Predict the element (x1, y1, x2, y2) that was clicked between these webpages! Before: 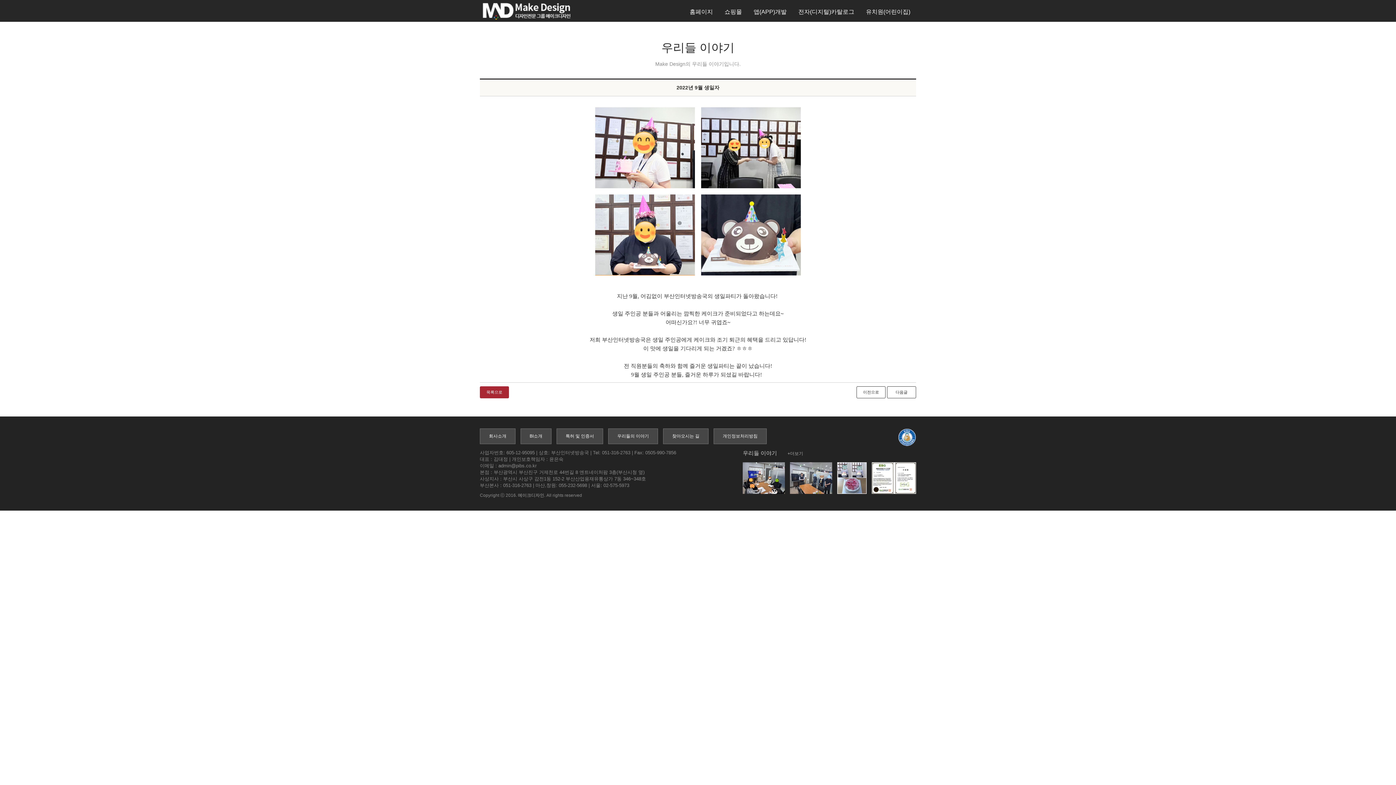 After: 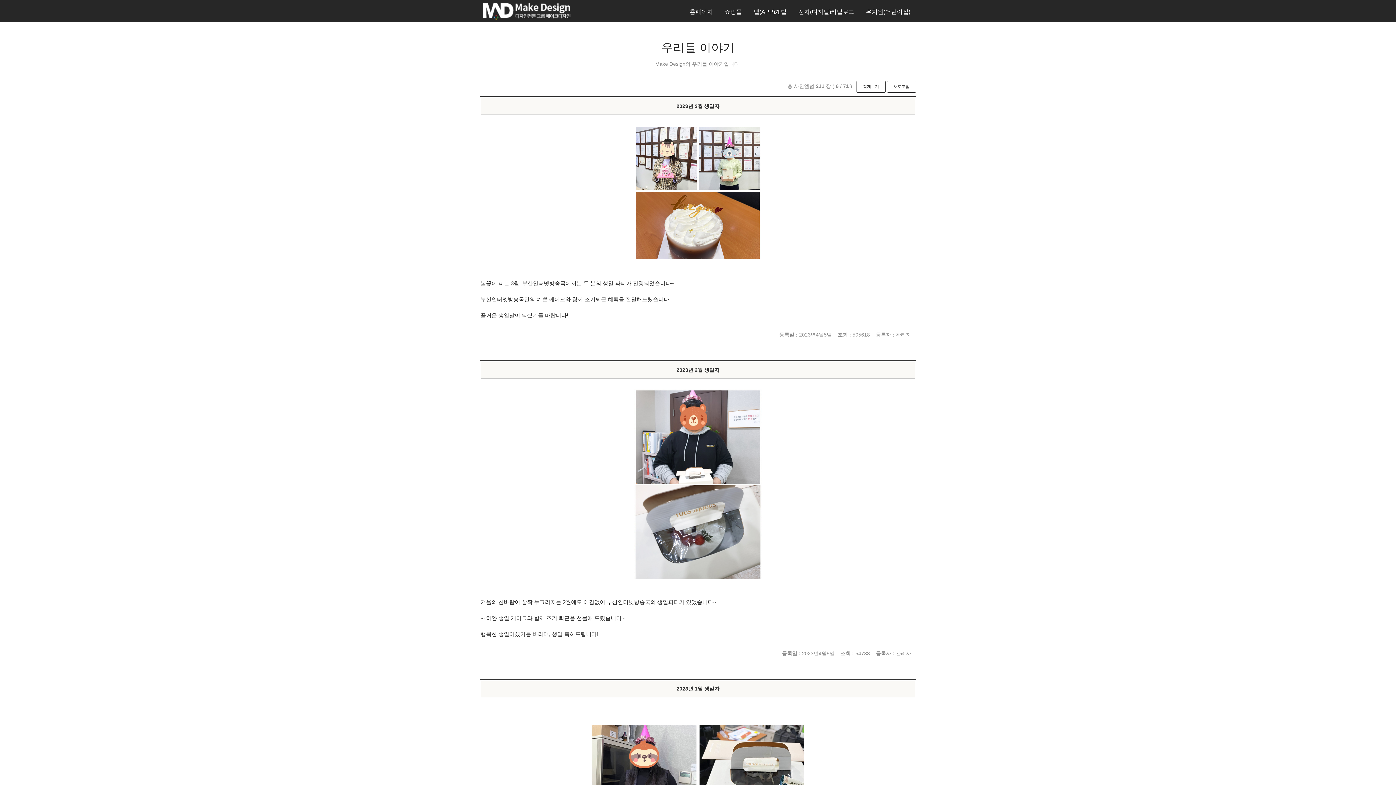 Action: bbox: (480, 386, 509, 398) label: 목록으로